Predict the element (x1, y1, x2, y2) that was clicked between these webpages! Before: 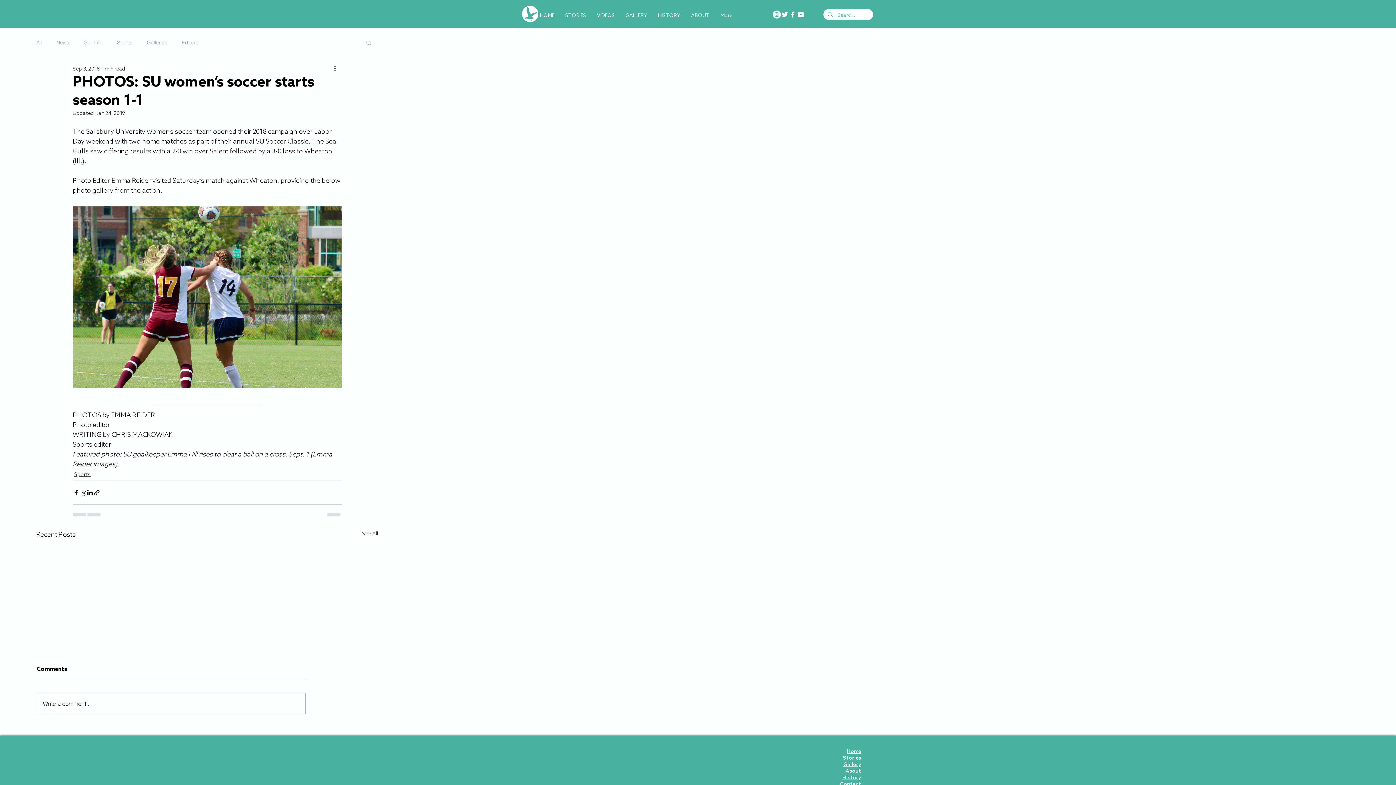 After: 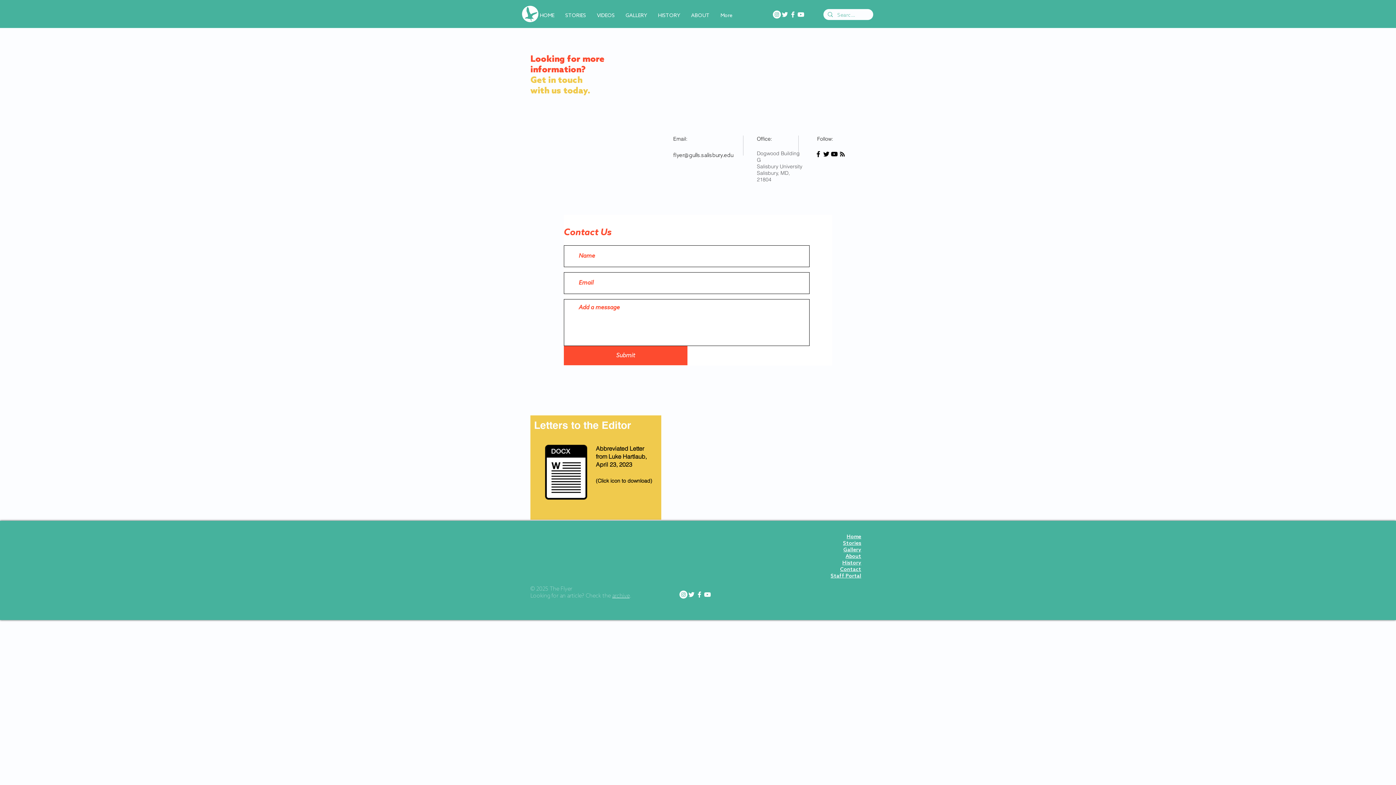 Action: label: Contact bbox: (840, 781, 861, 788)